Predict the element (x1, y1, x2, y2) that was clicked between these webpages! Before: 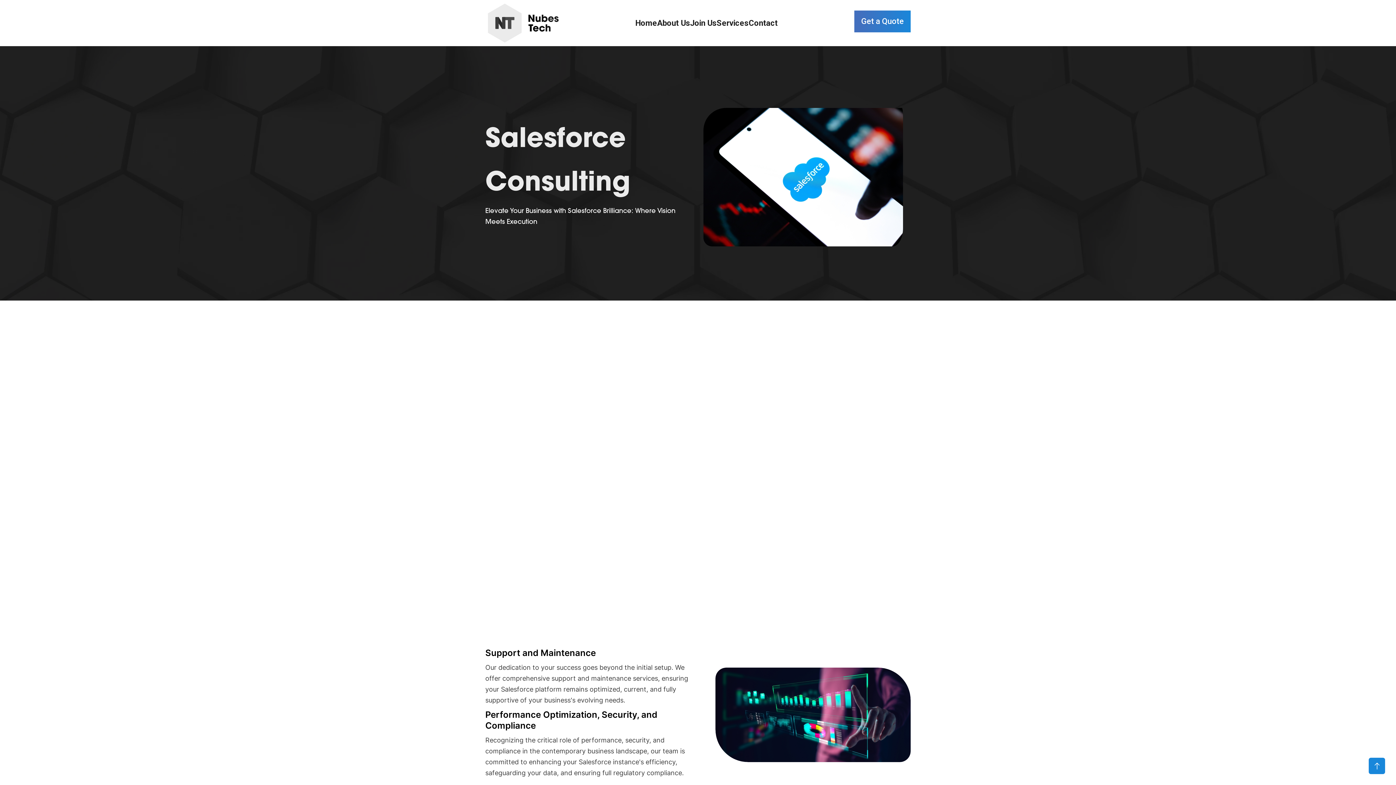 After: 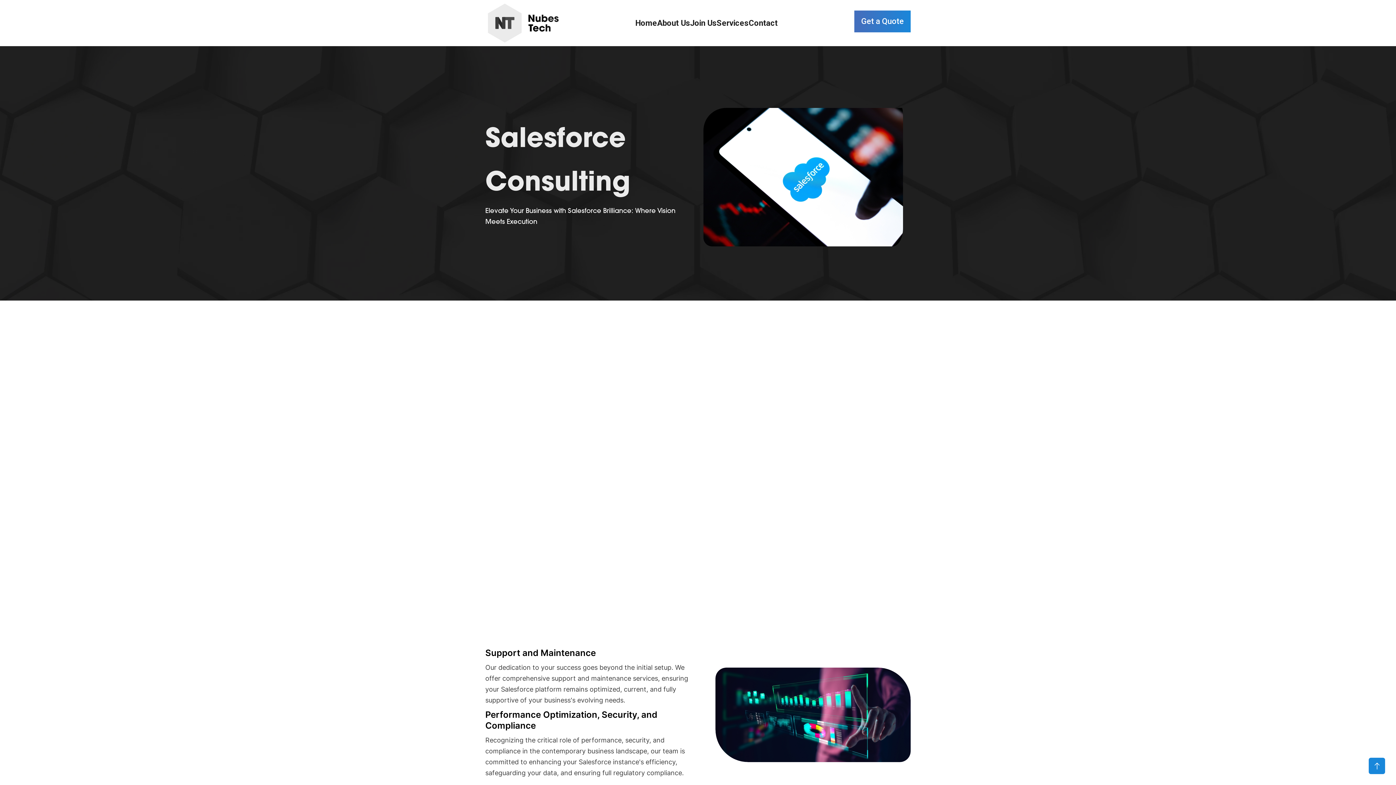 Action: bbox: (1369, 758, 1385, 774)